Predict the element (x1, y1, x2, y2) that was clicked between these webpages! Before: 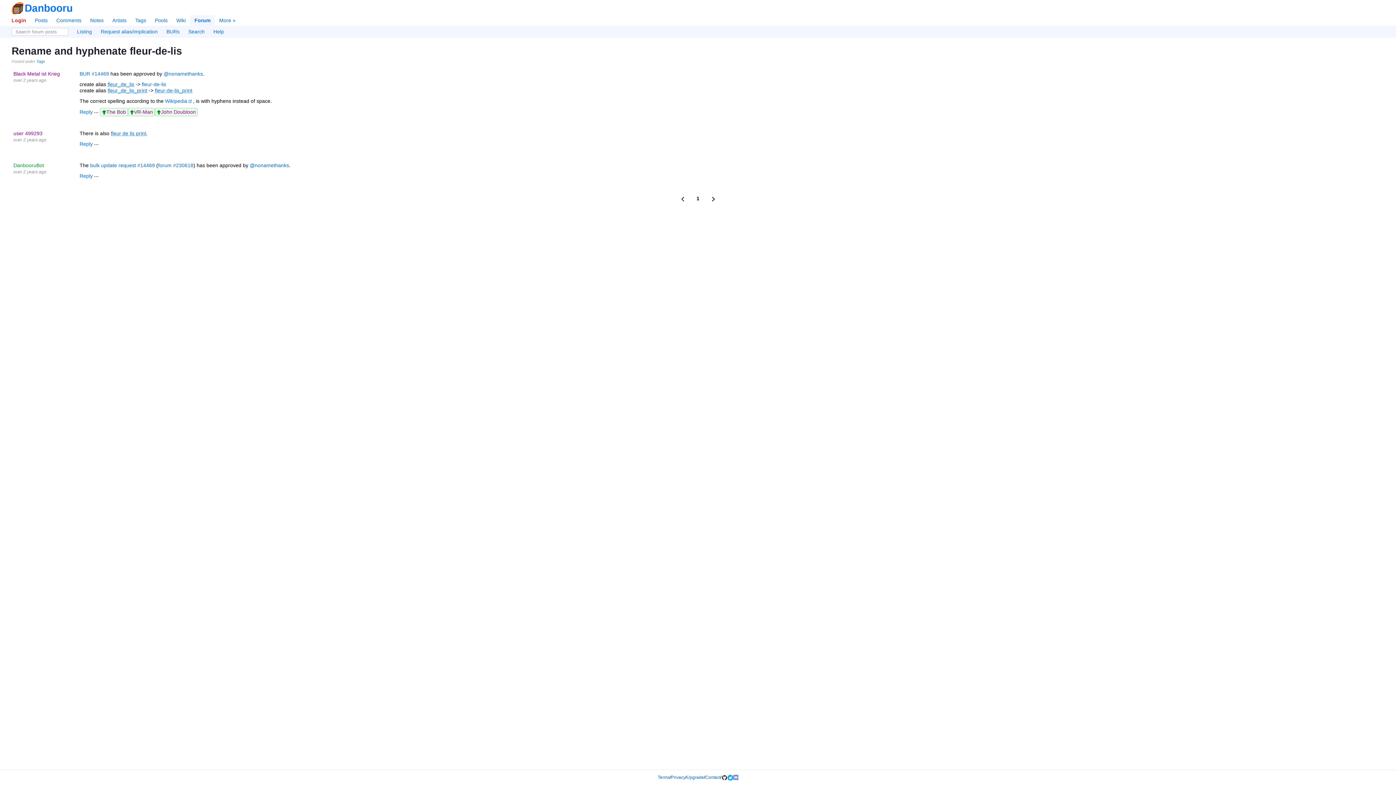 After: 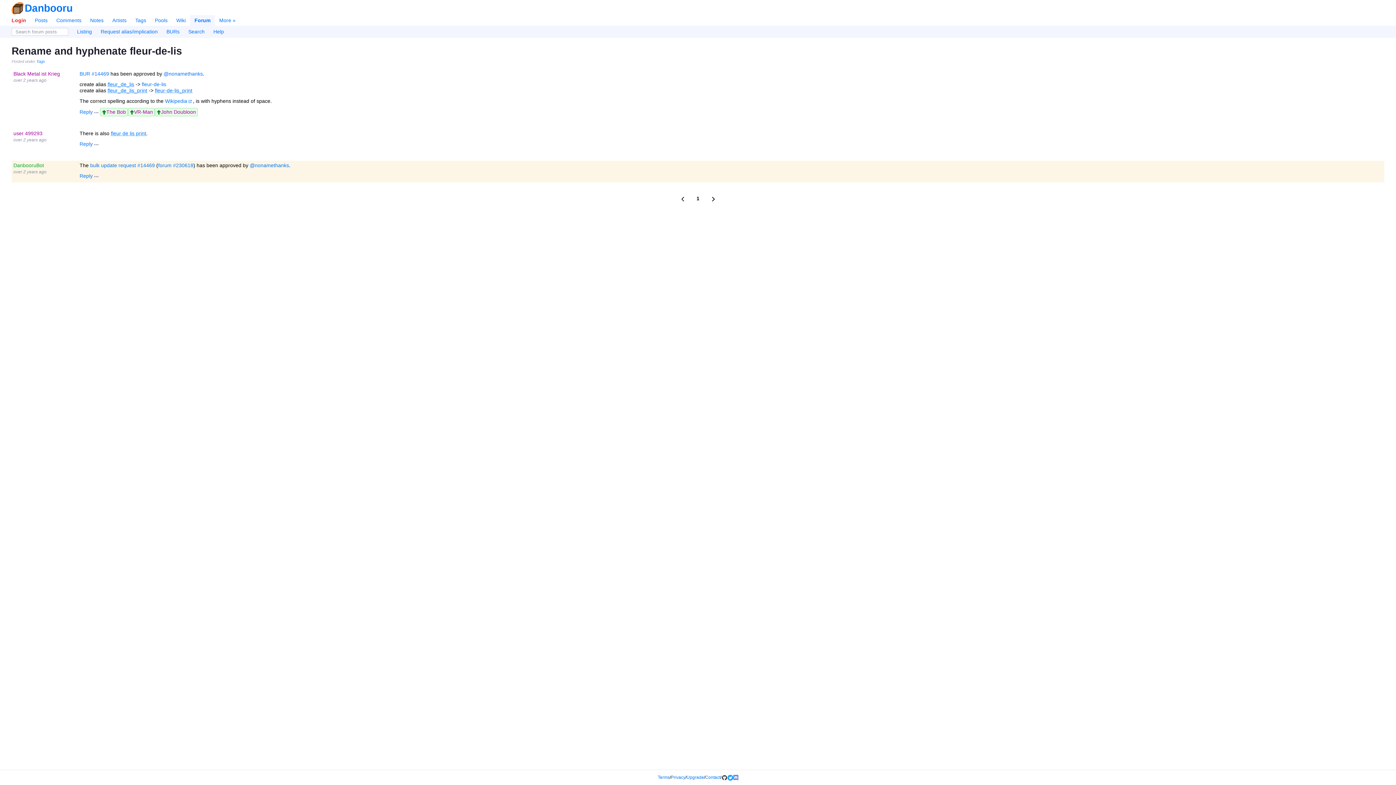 Action: label: over 2 years ago bbox: (13, 169, 46, 174)